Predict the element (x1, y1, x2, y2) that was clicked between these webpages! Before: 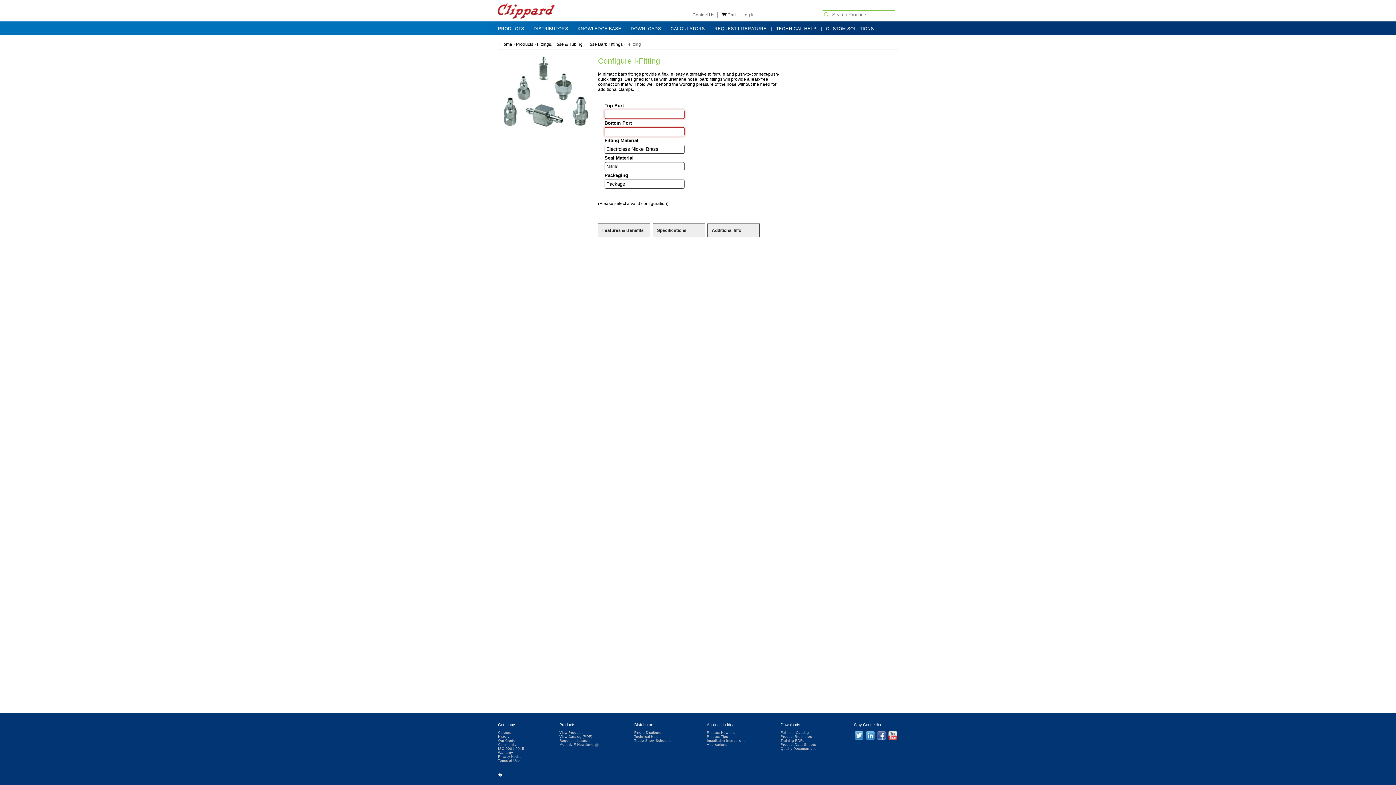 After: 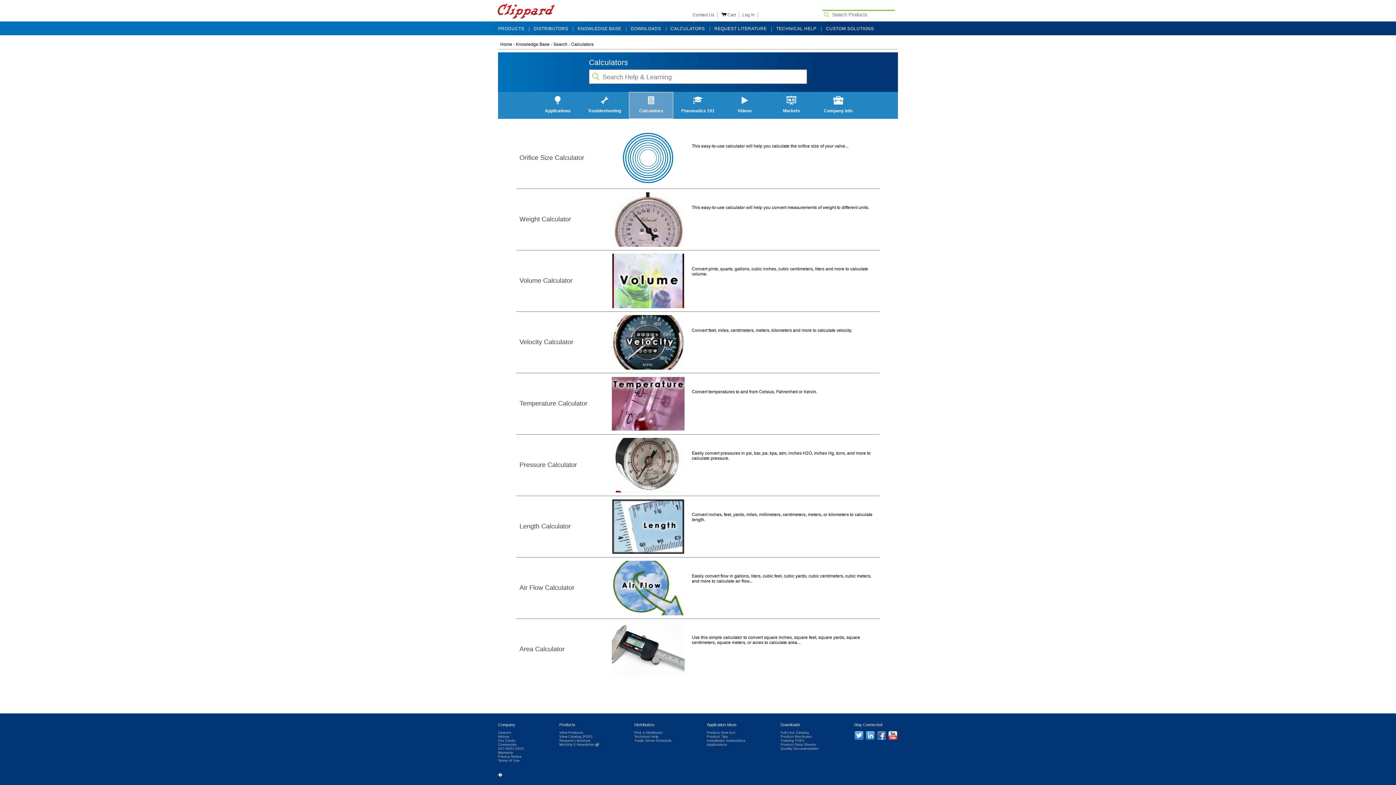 Action: bbox: (668, 24, 708, 33) label: CALCULATORS